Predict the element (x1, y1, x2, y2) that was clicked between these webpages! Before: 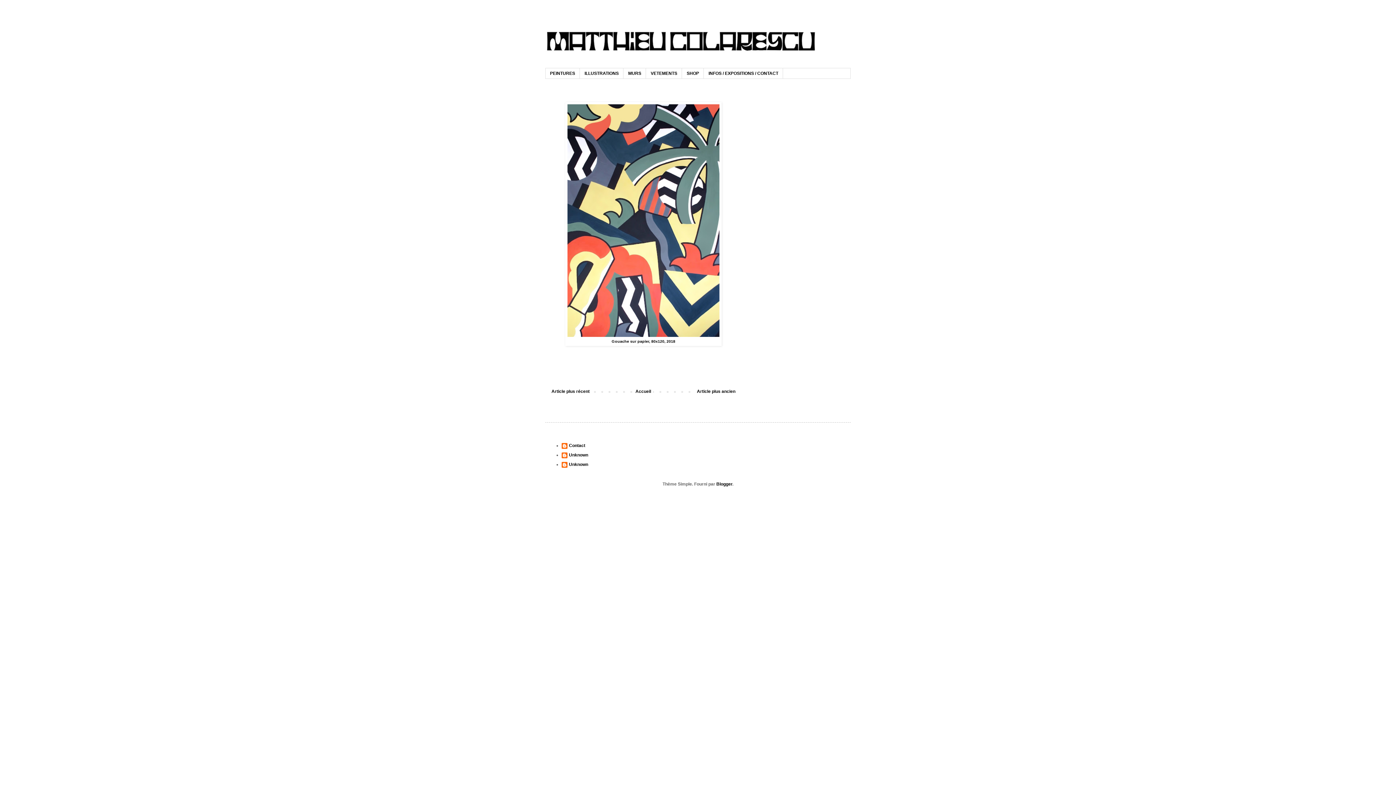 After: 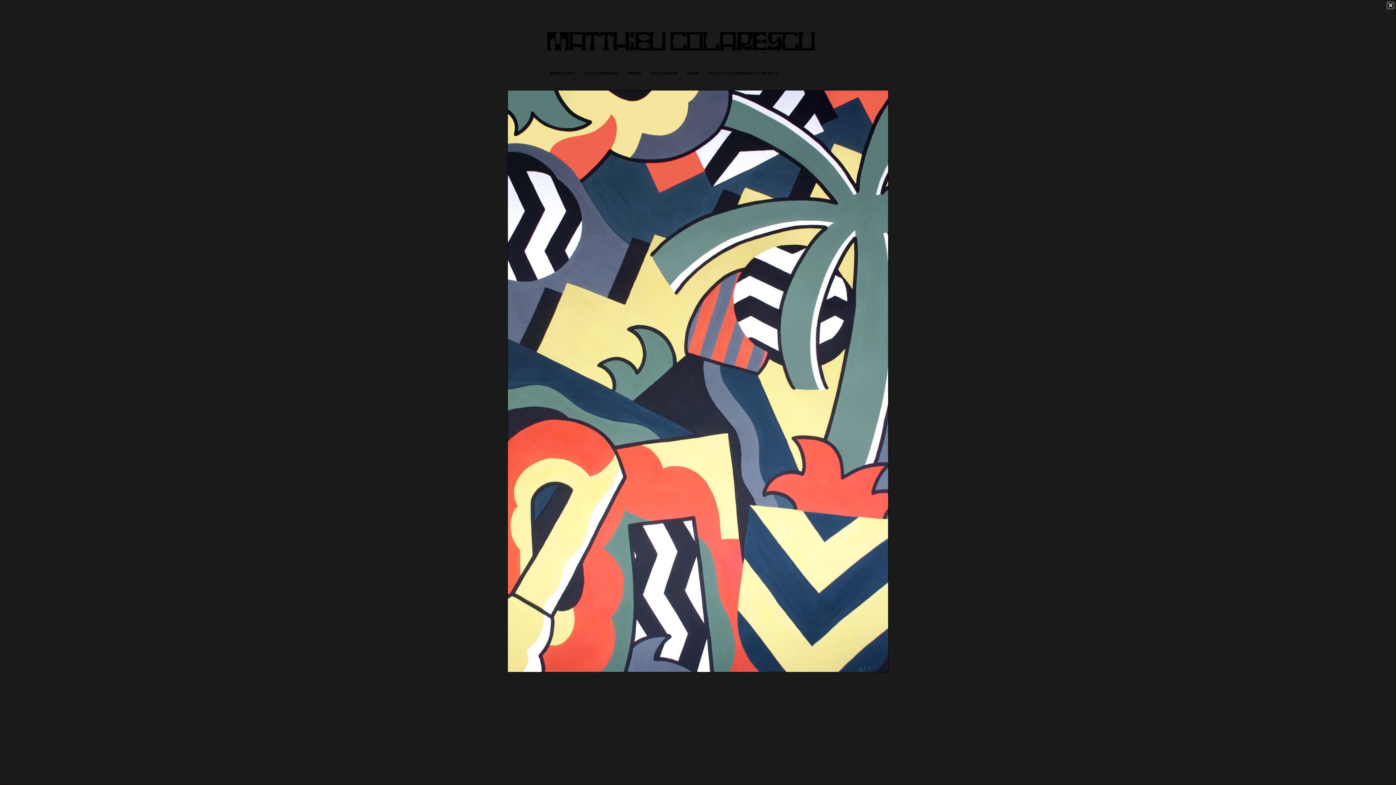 Action: bbox: (567, 332, 719, 338)